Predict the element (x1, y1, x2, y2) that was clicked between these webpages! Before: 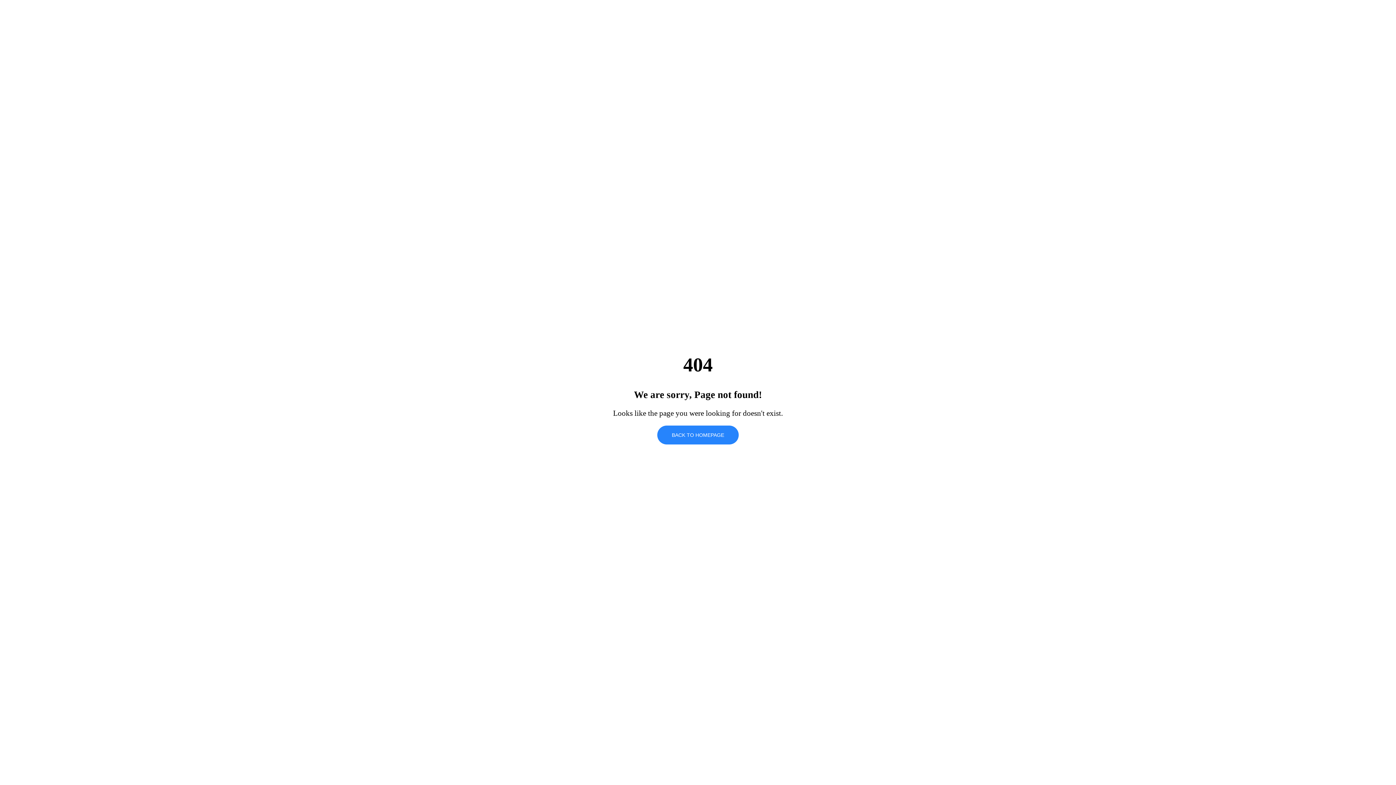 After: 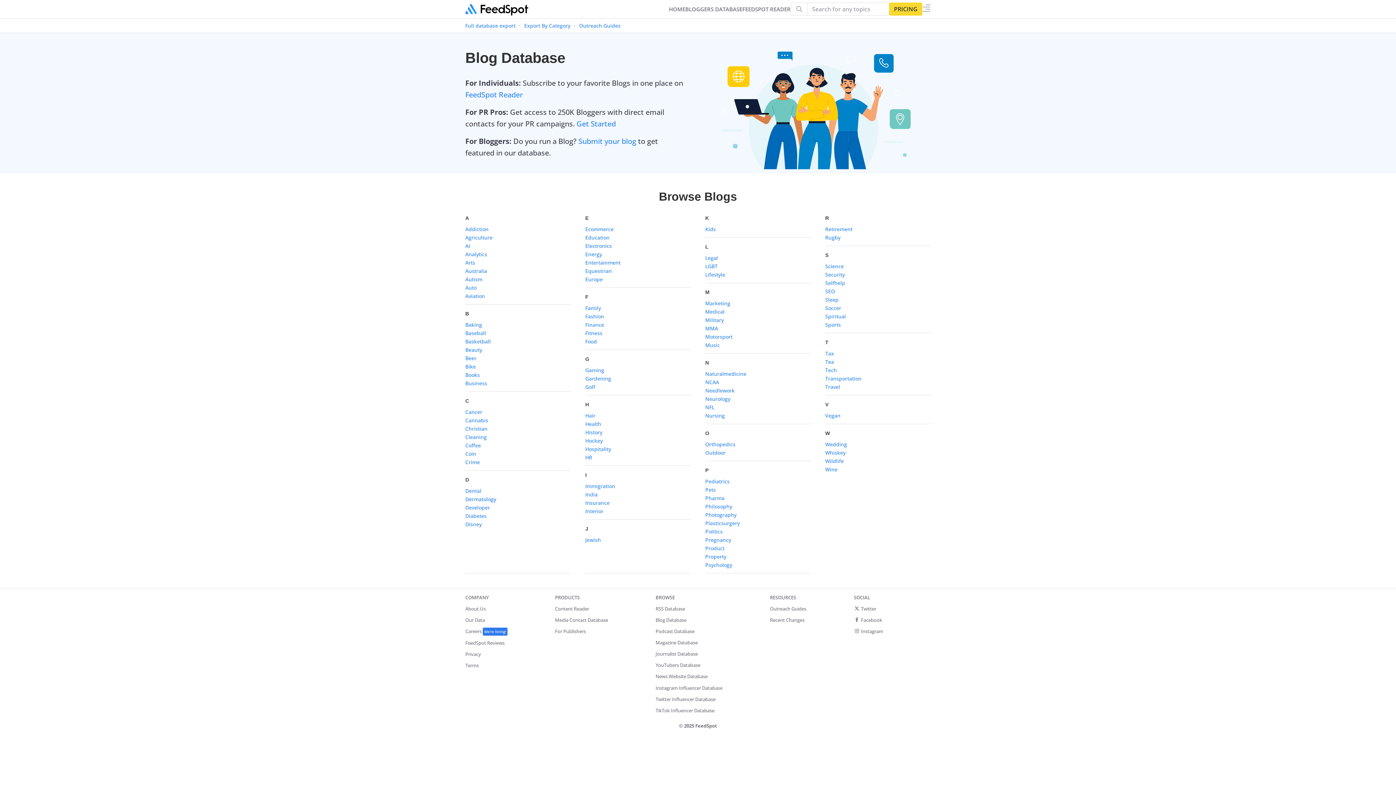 Action: bbox: (657, 425, 738, 444) label: BACK TO HOMEPAGE